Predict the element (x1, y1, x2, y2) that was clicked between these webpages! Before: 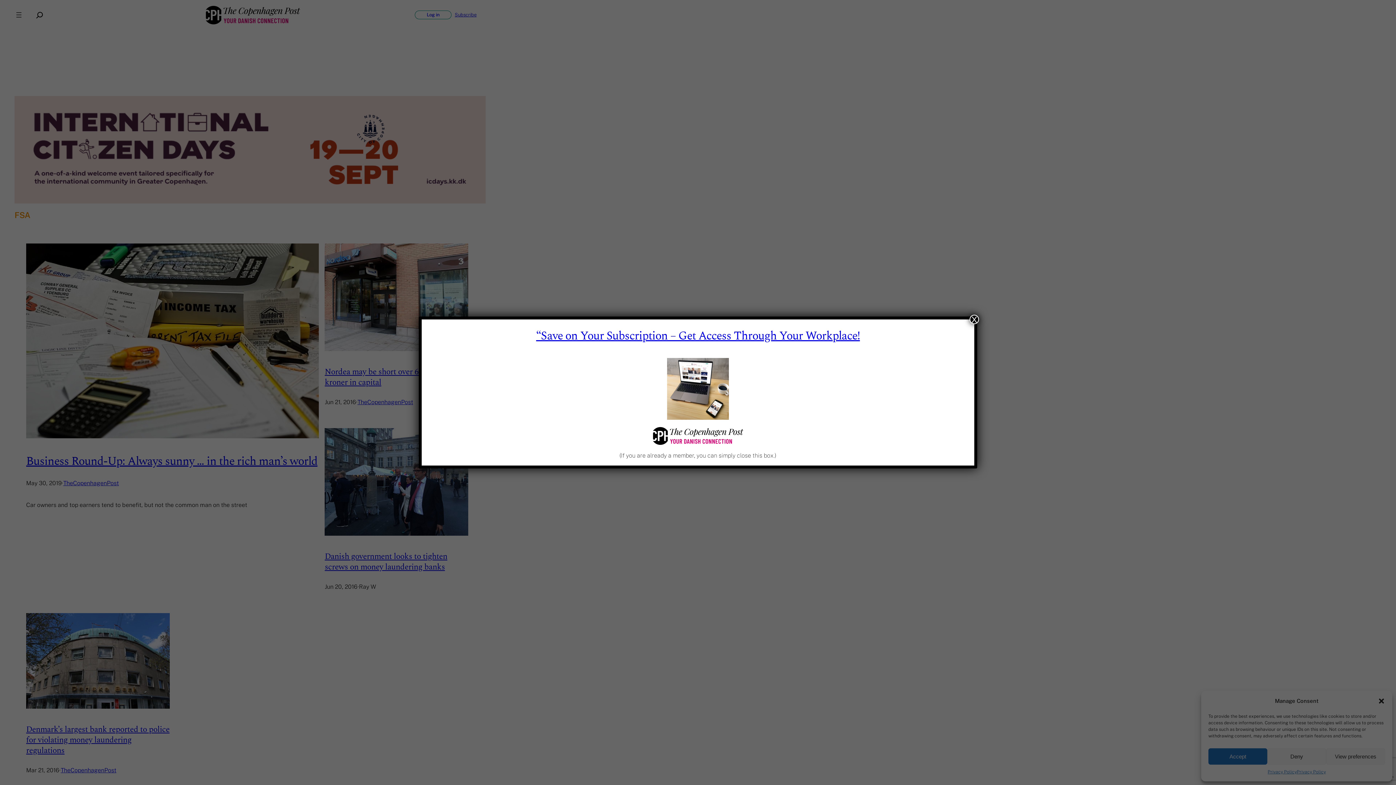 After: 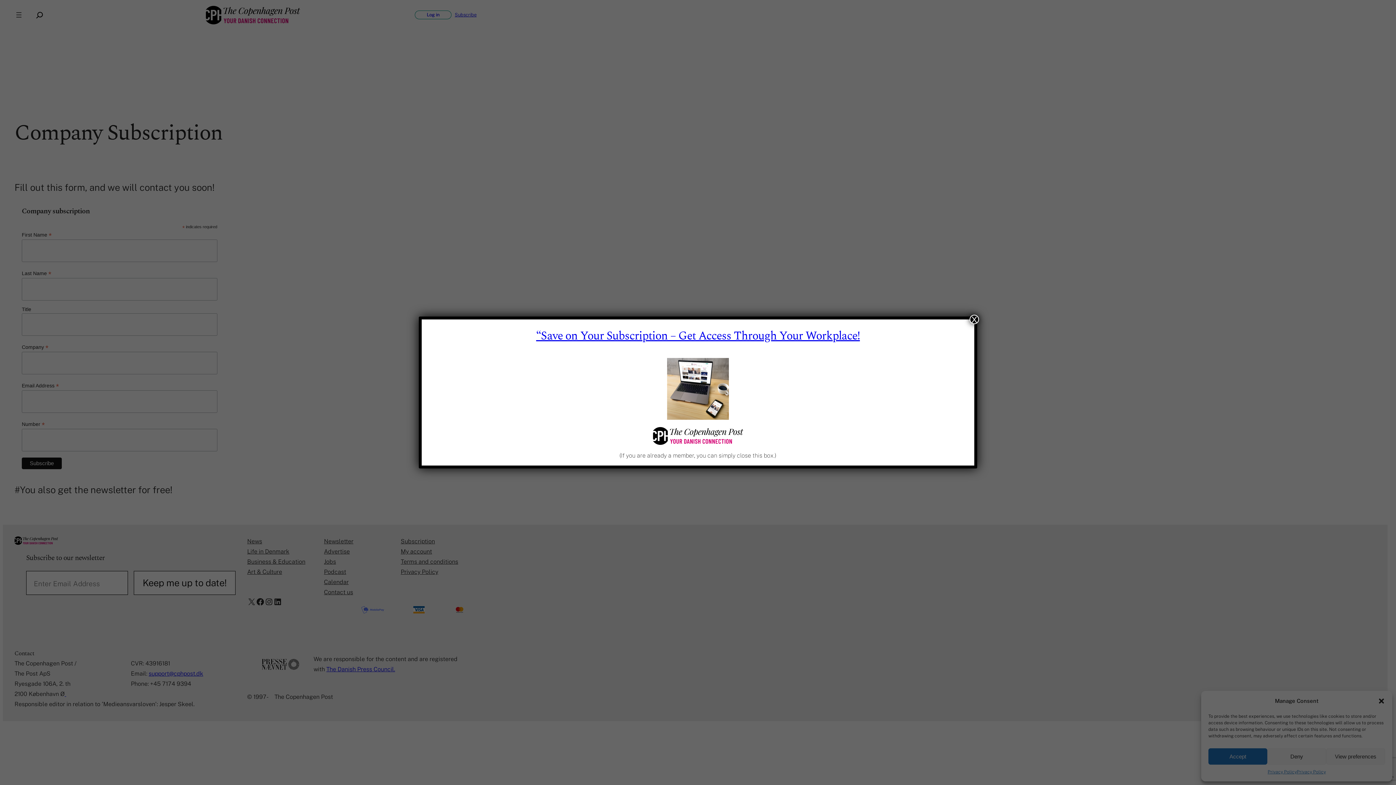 Action: bbox: (536, 327, 860, 345) label: “Save on Your Subscription – Get Access Through Your Workplace!